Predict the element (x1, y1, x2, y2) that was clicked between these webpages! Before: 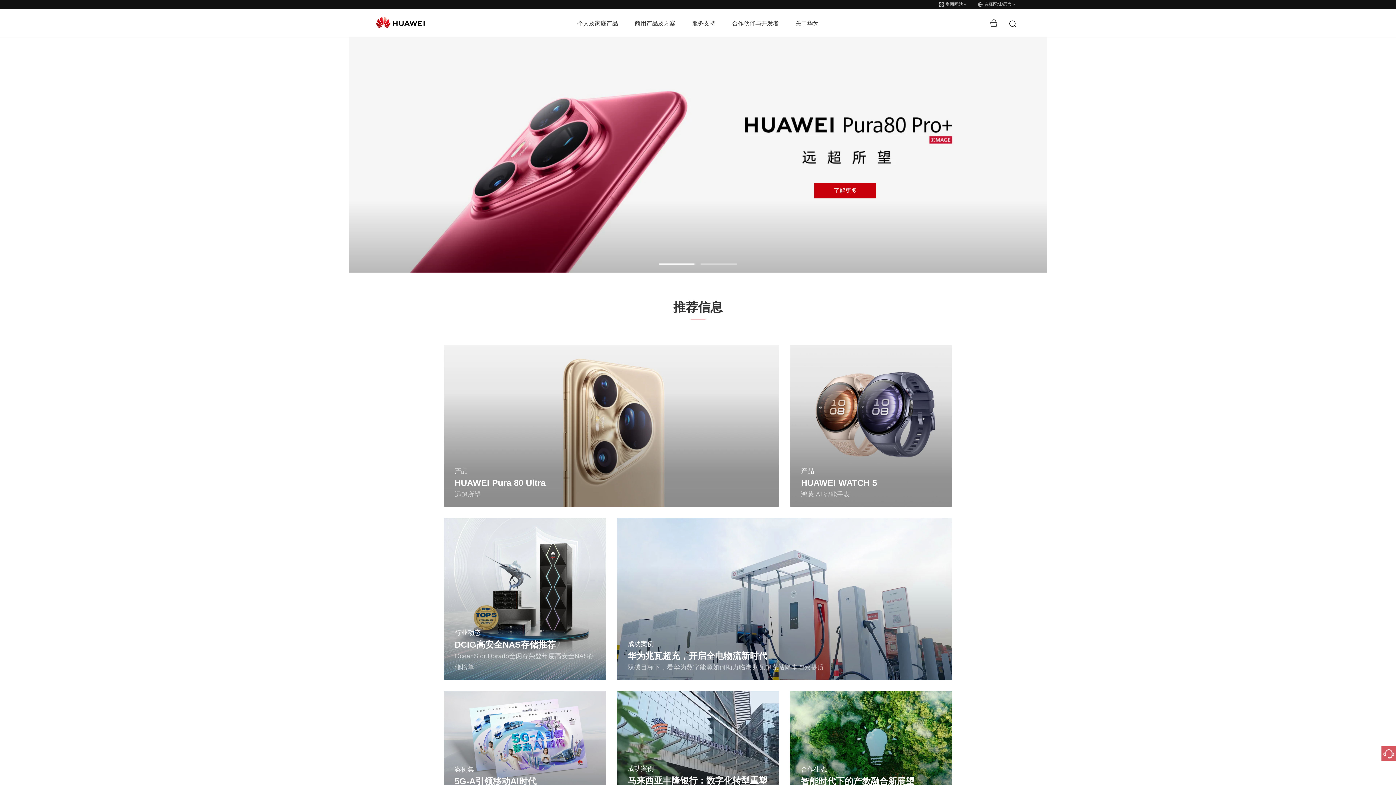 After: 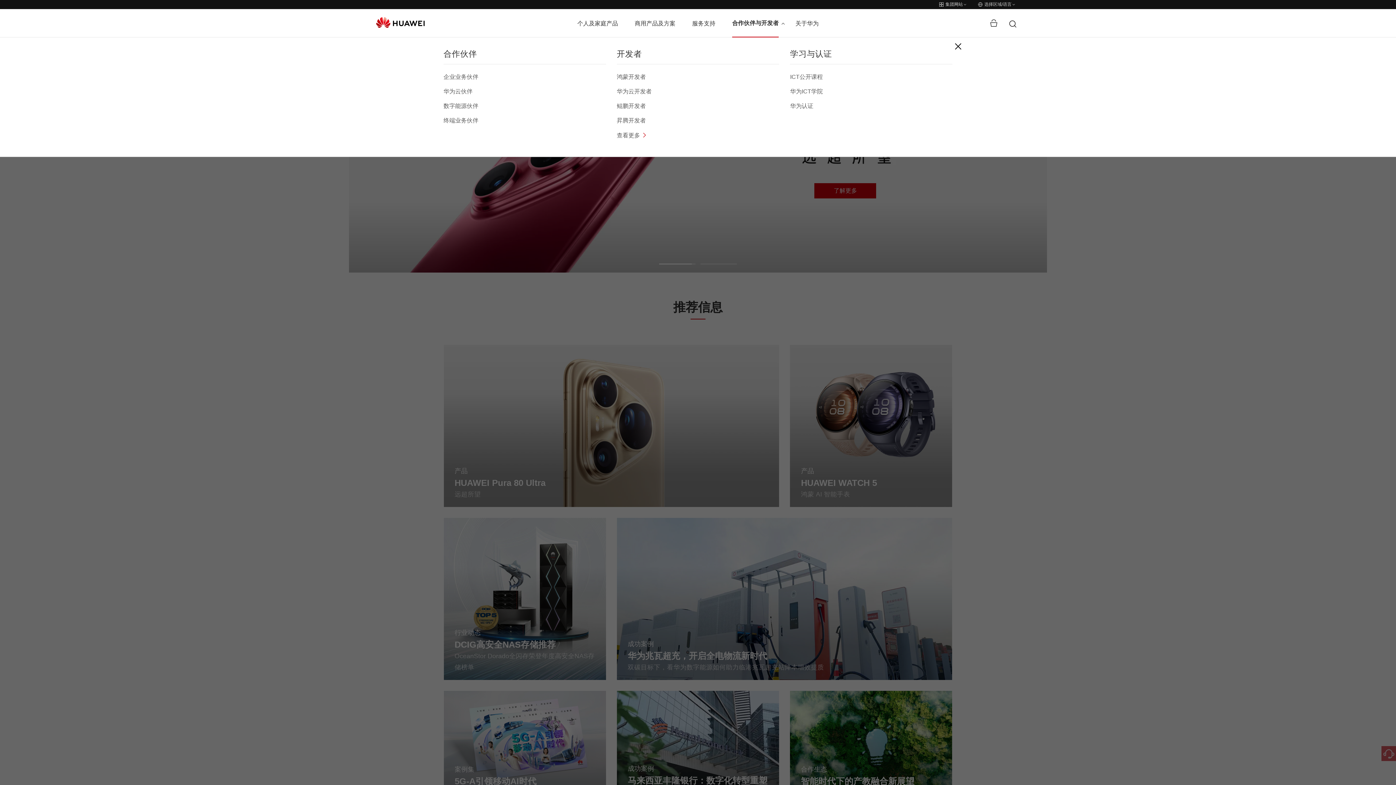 Action: label: 合作伙伴与开发者 bbox: (732, 9, 778, 37)